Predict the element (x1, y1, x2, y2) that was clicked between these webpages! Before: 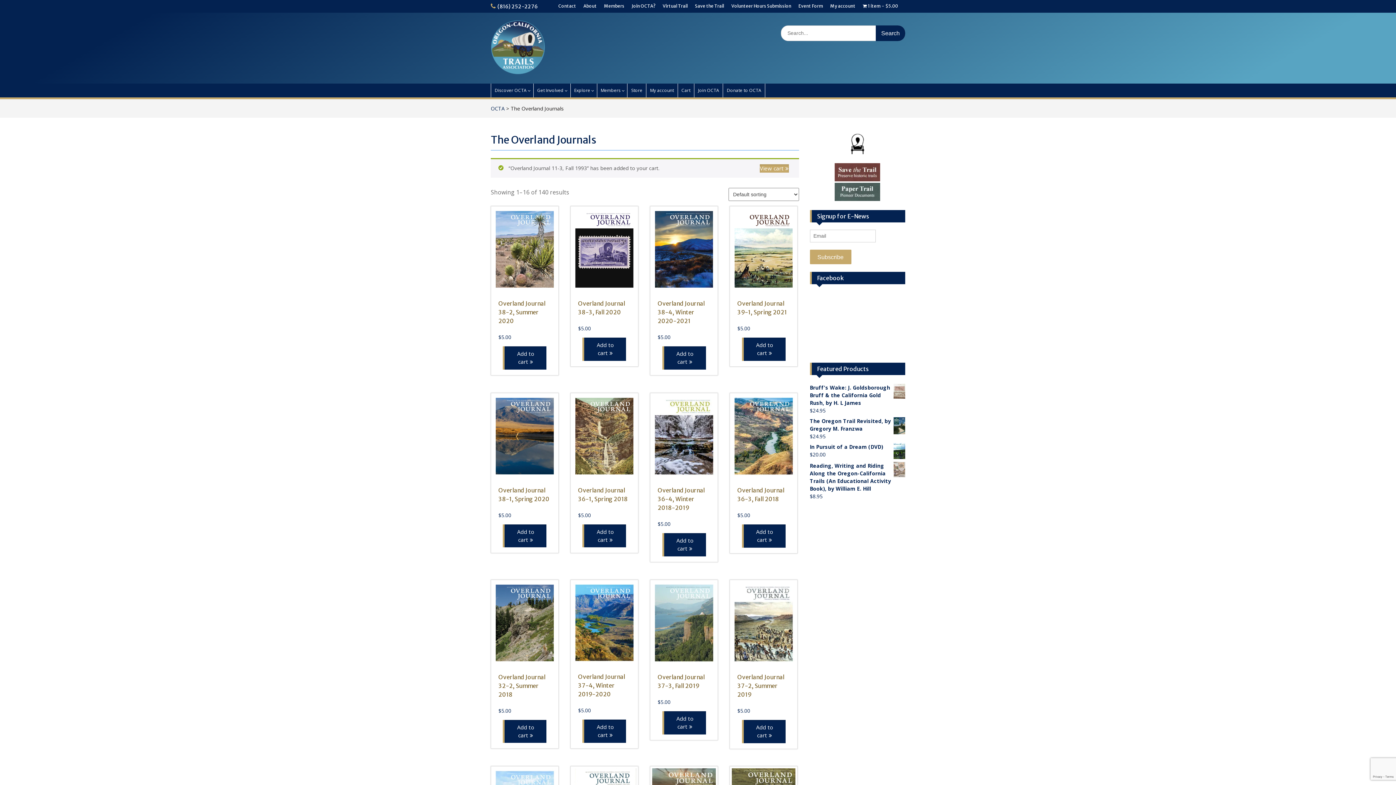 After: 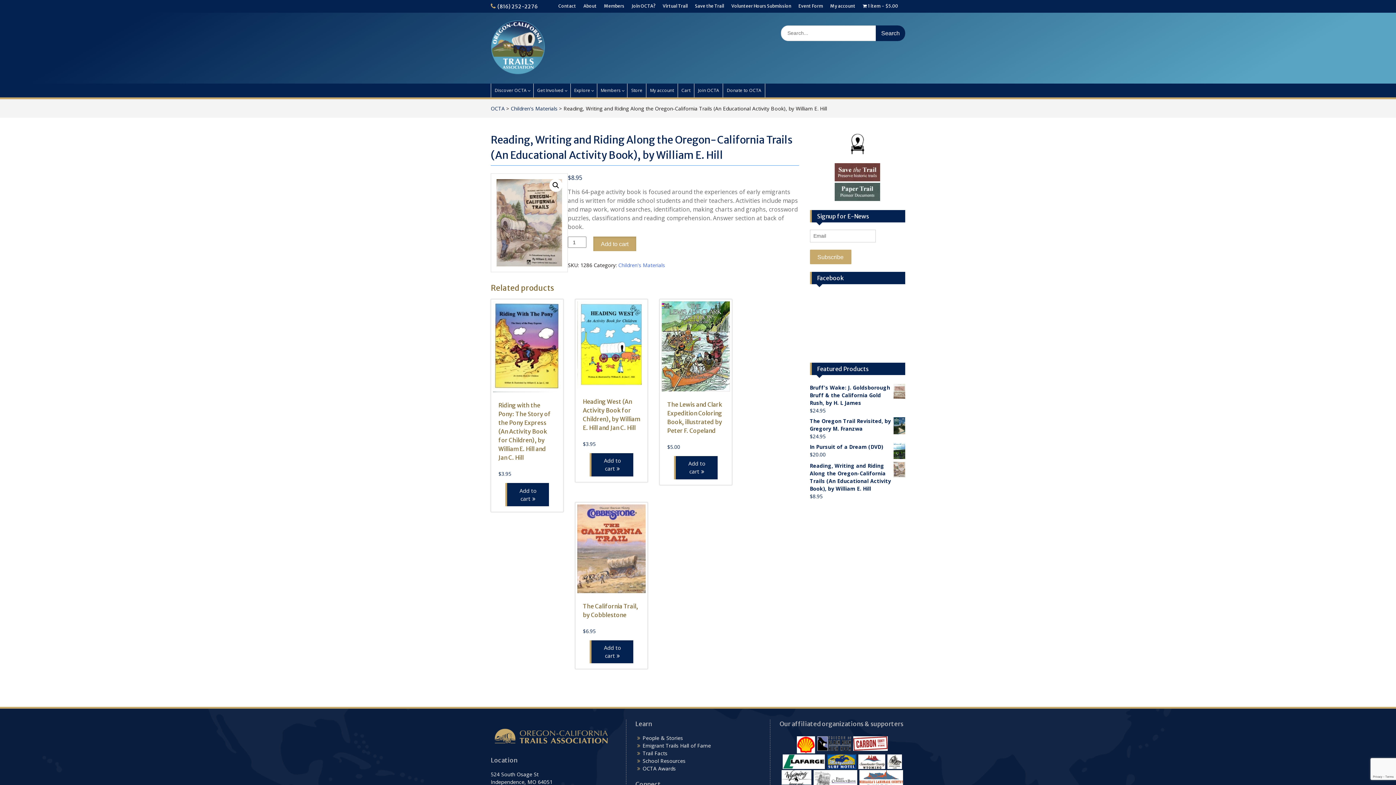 Action: bbox: (810, 462, 905, 492) label: Reading, Writing and Riding Along the Oregon-California Trails (An Educational Activity Book), by William E. Hill